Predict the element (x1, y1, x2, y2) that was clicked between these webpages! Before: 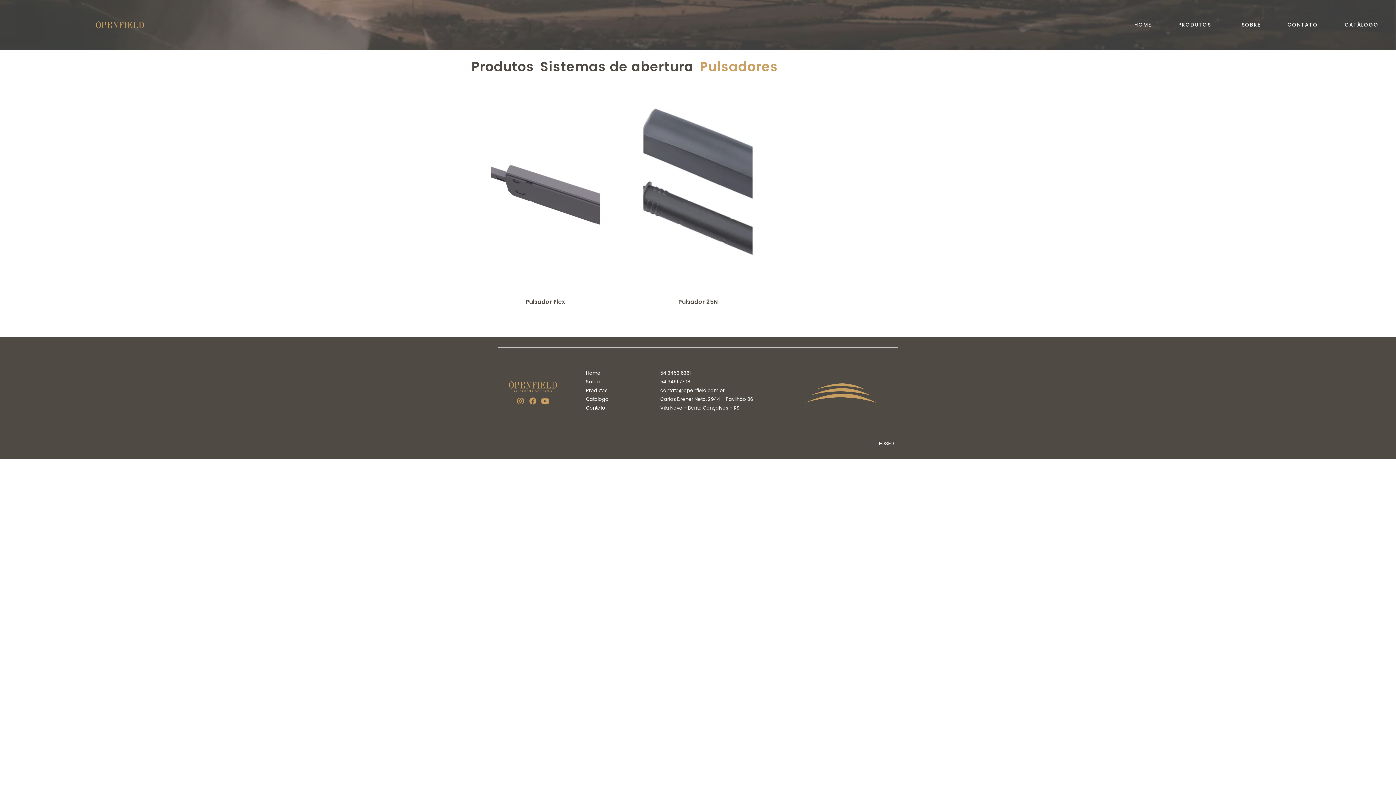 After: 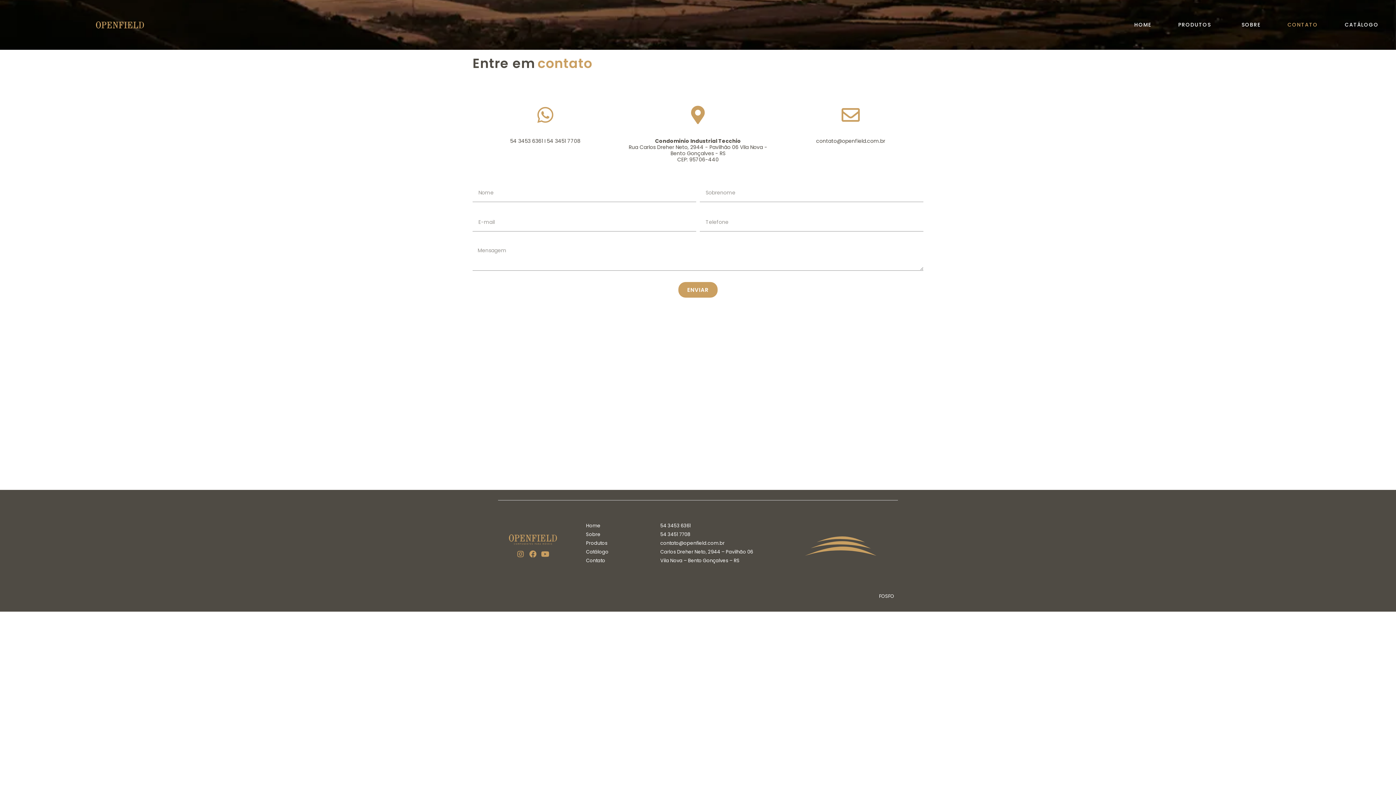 Action: bbox: (1282, 18, 1323, 31) label: CONTATO